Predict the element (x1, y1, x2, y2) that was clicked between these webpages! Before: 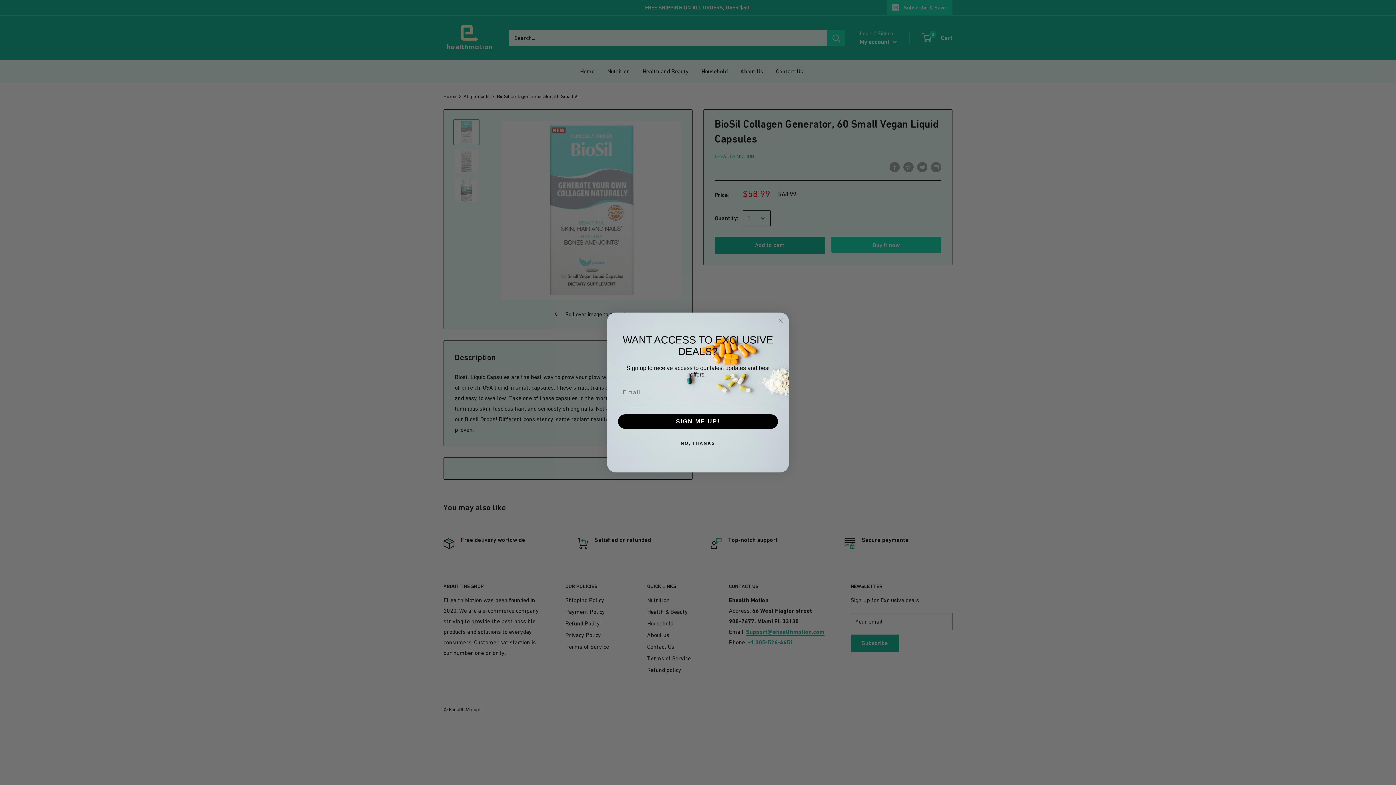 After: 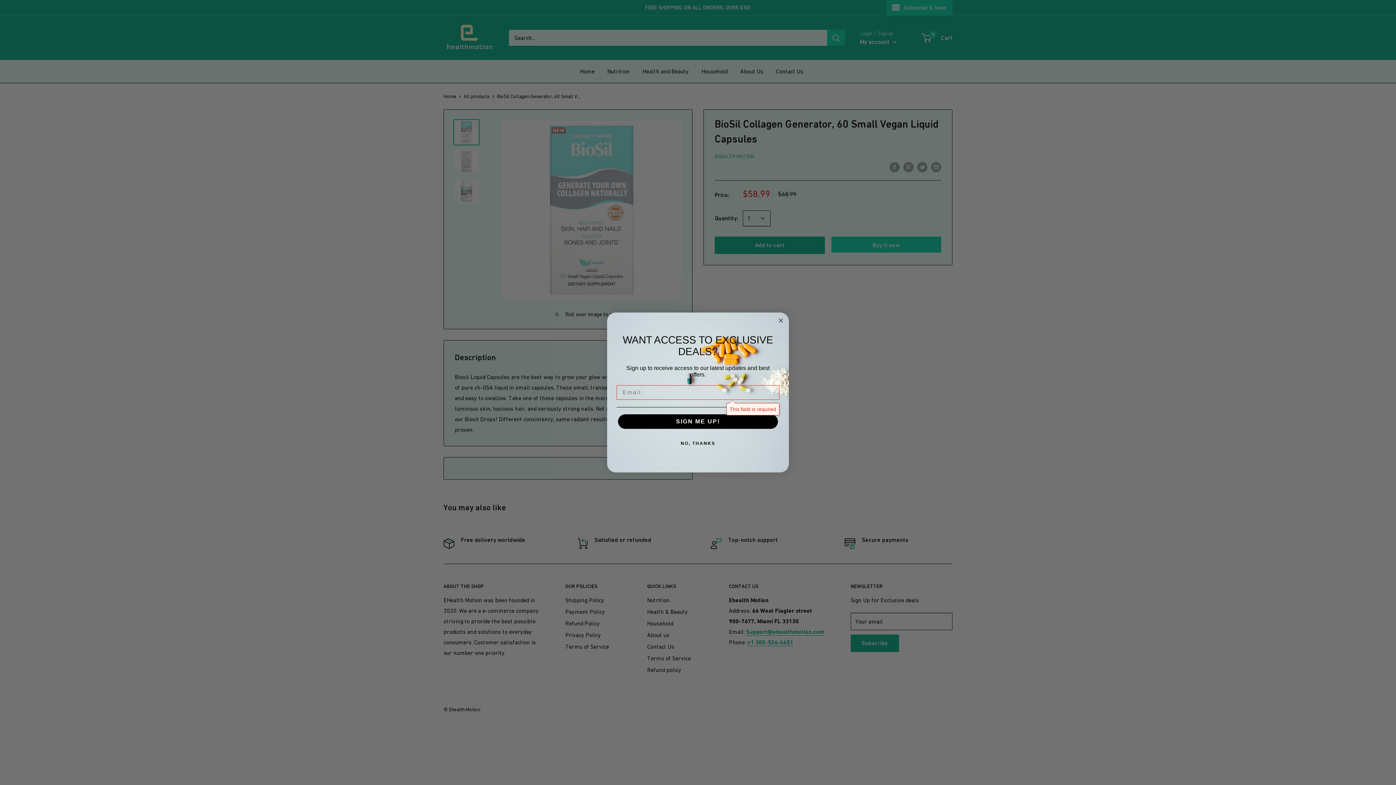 Action: bbox: (618, 414, 778, 429) label: SIGN ME UP!